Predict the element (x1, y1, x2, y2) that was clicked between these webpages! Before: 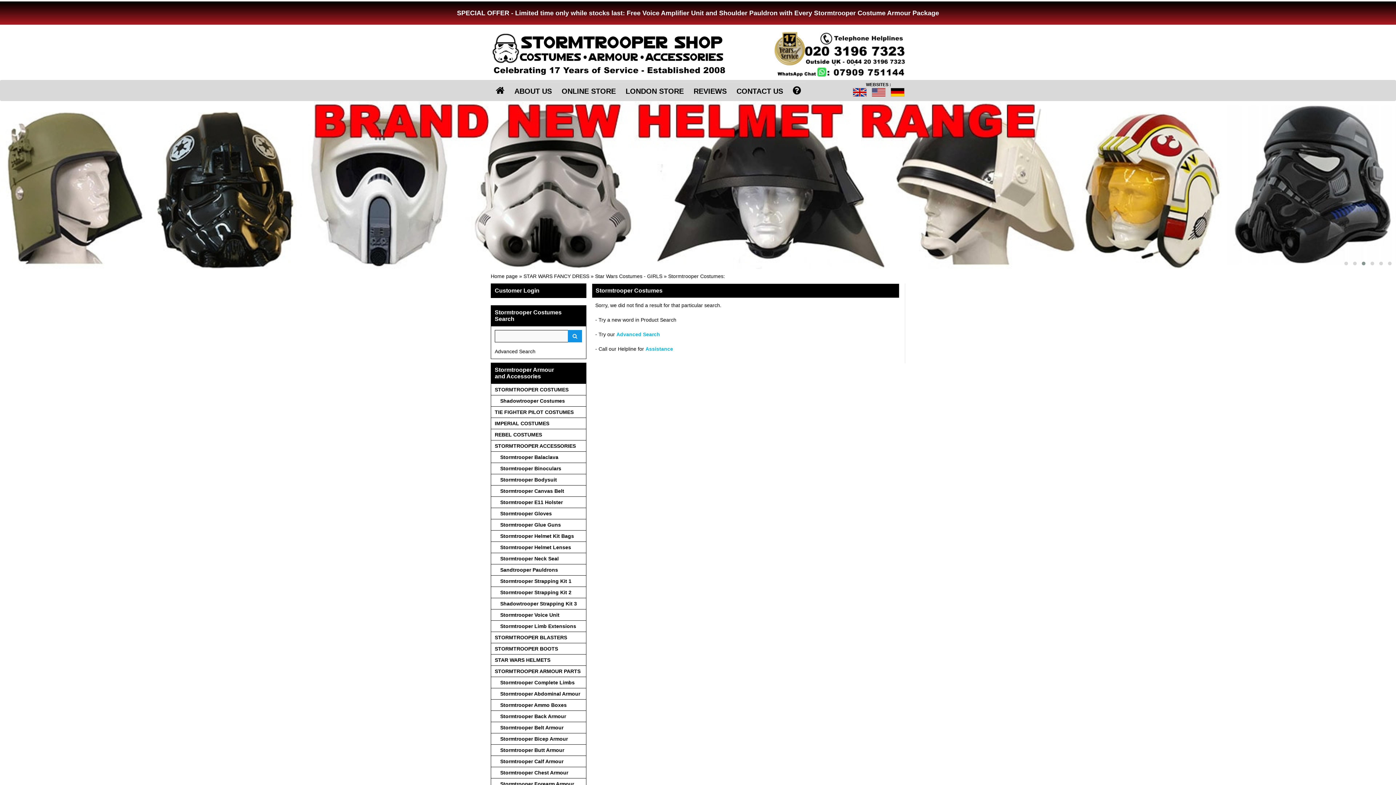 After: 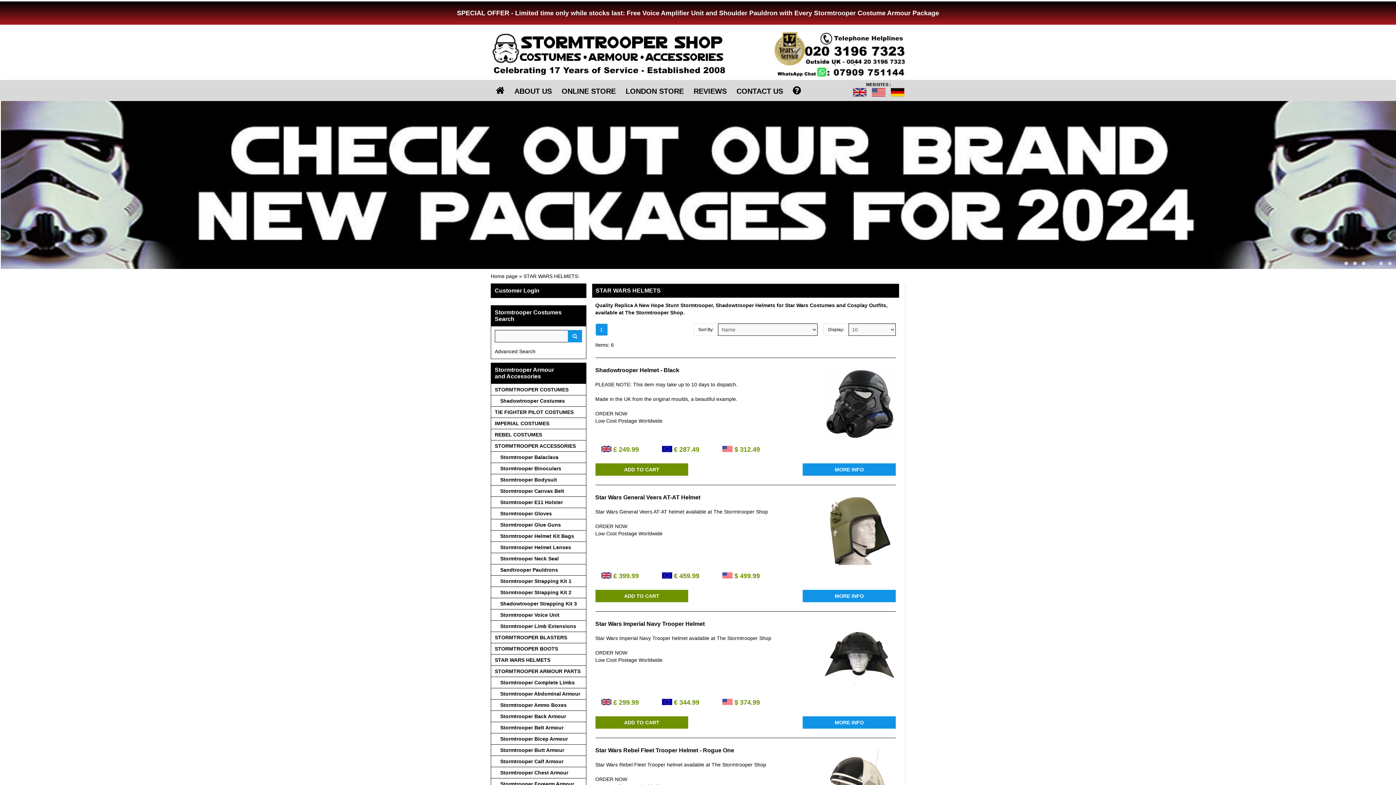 Action: bbox: (491, 654, 586, 665) label: STAR WARS HELMETS